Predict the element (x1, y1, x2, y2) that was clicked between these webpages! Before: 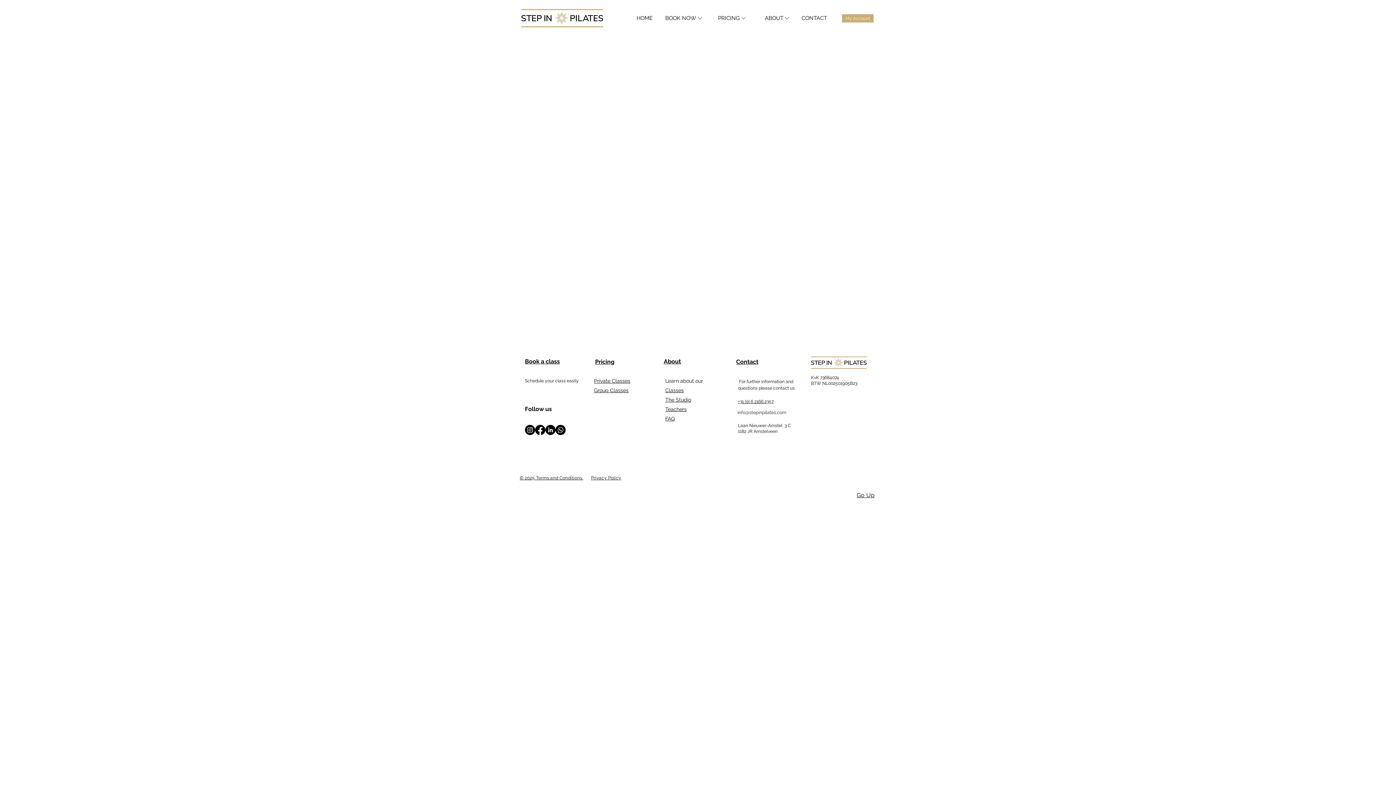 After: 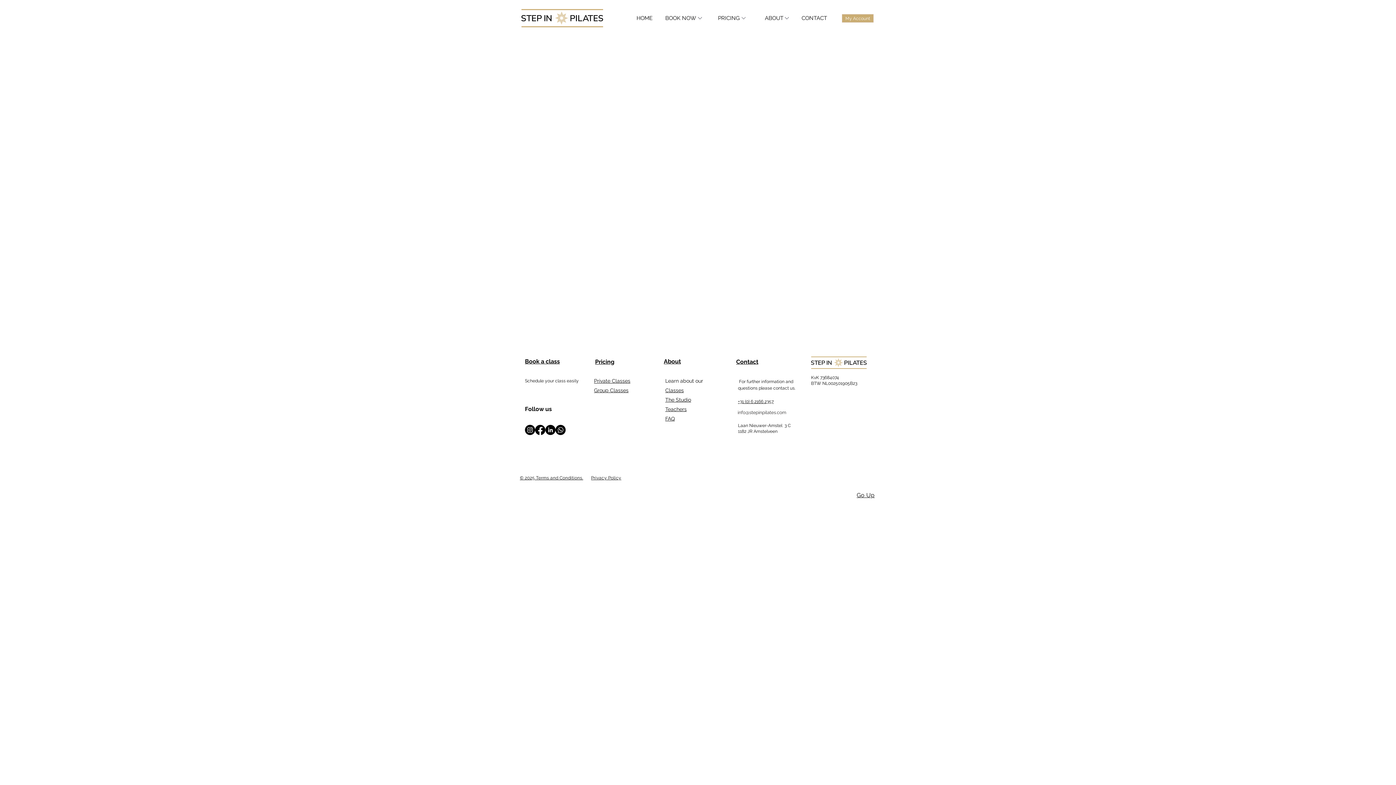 Action: bbox: (545, 425, 555, 435) label: LinkedIn